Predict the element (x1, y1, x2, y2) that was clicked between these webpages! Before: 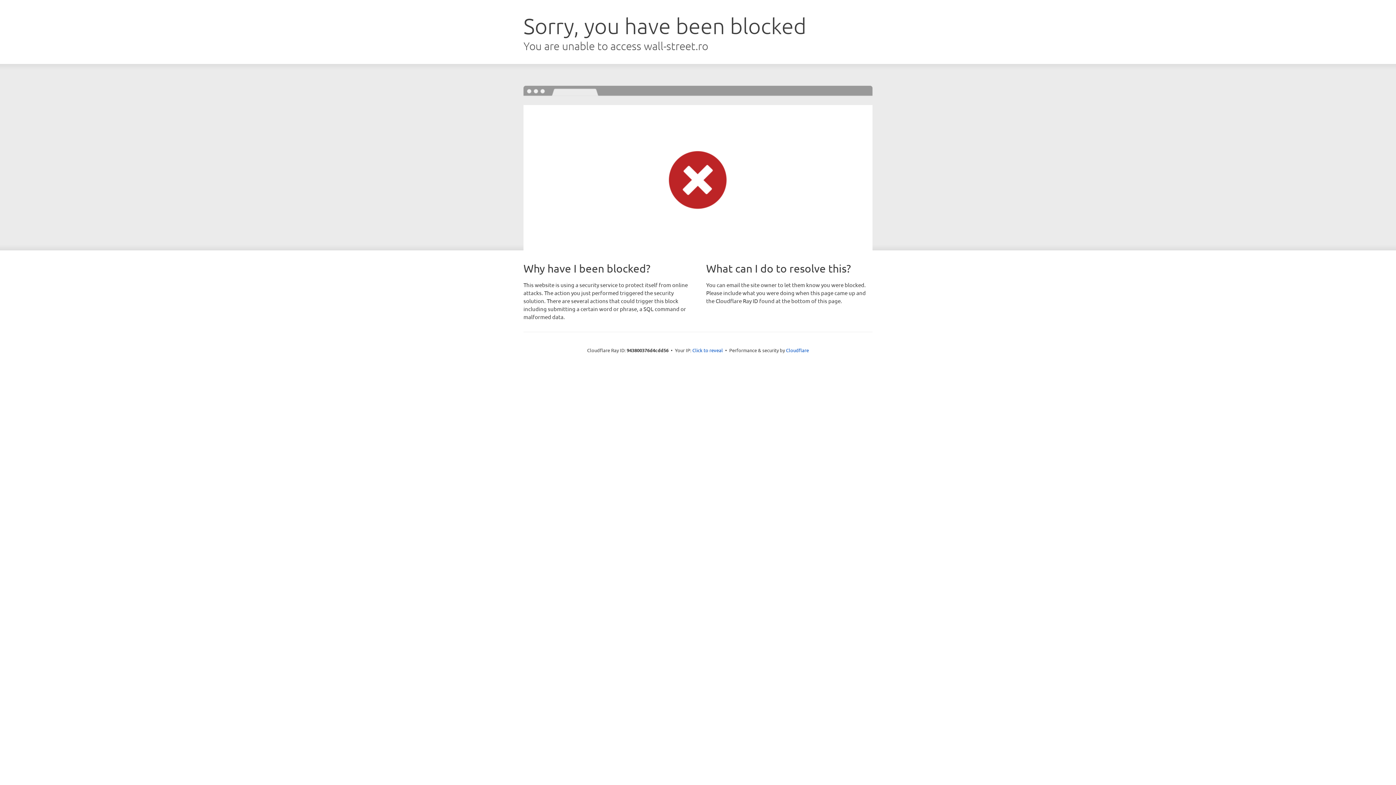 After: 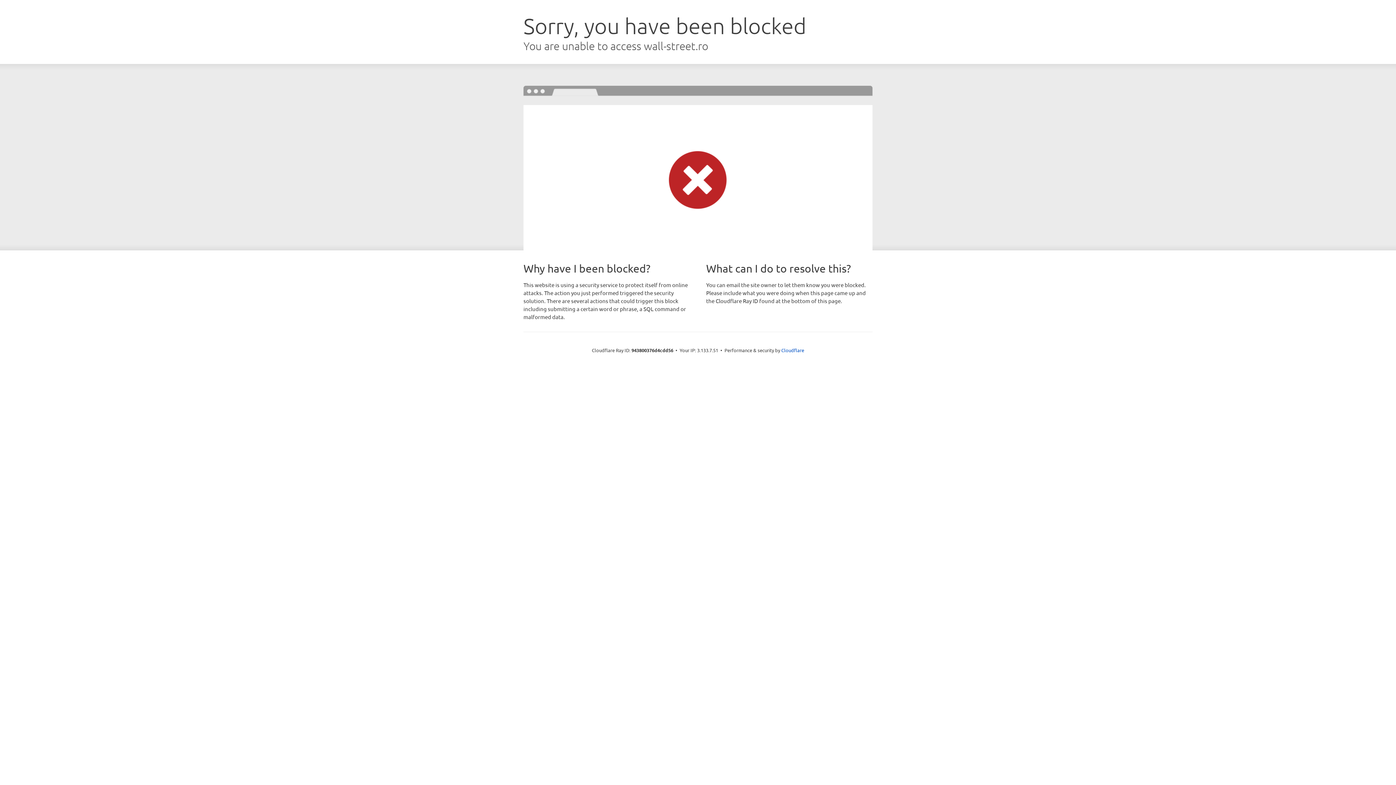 Action: bbox: (692, 346, 723, 353) label: Click to reveal